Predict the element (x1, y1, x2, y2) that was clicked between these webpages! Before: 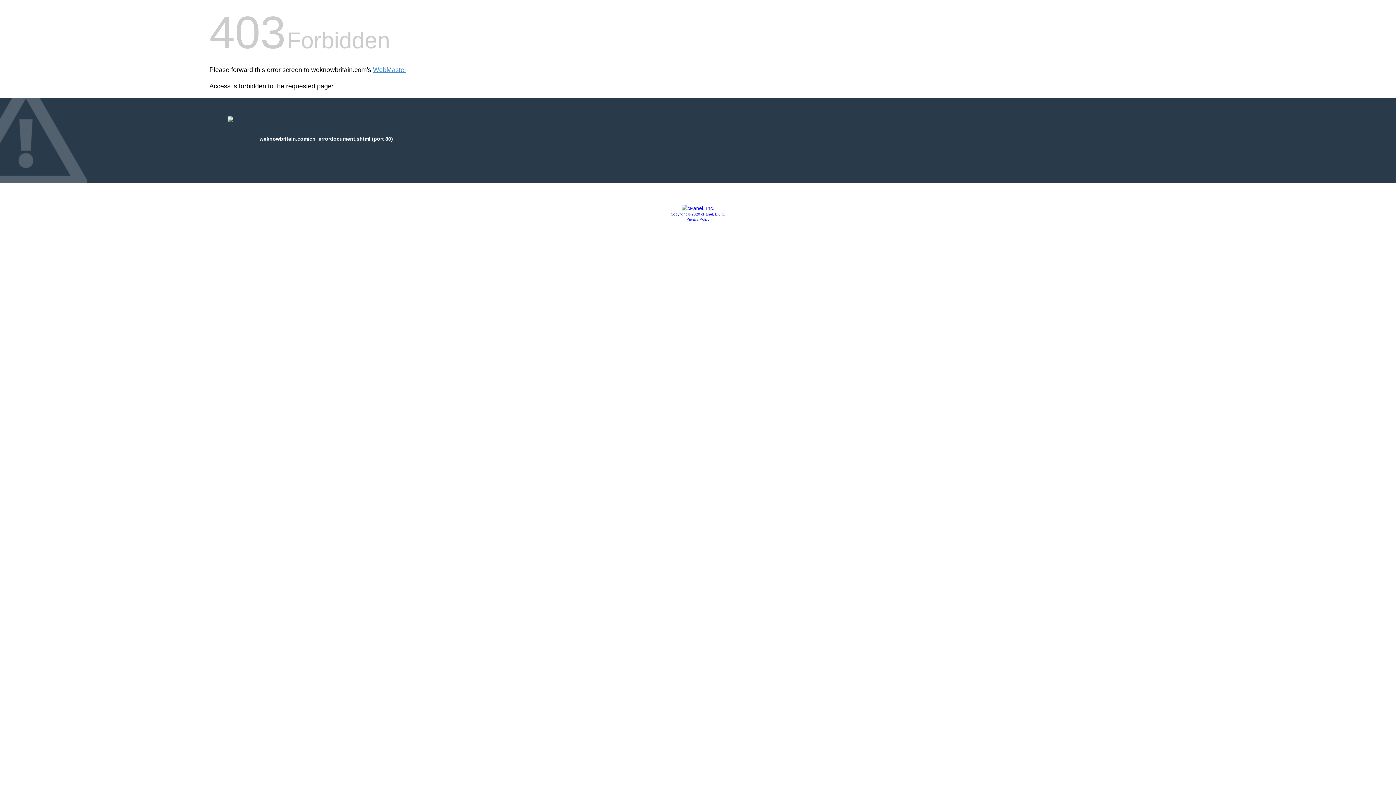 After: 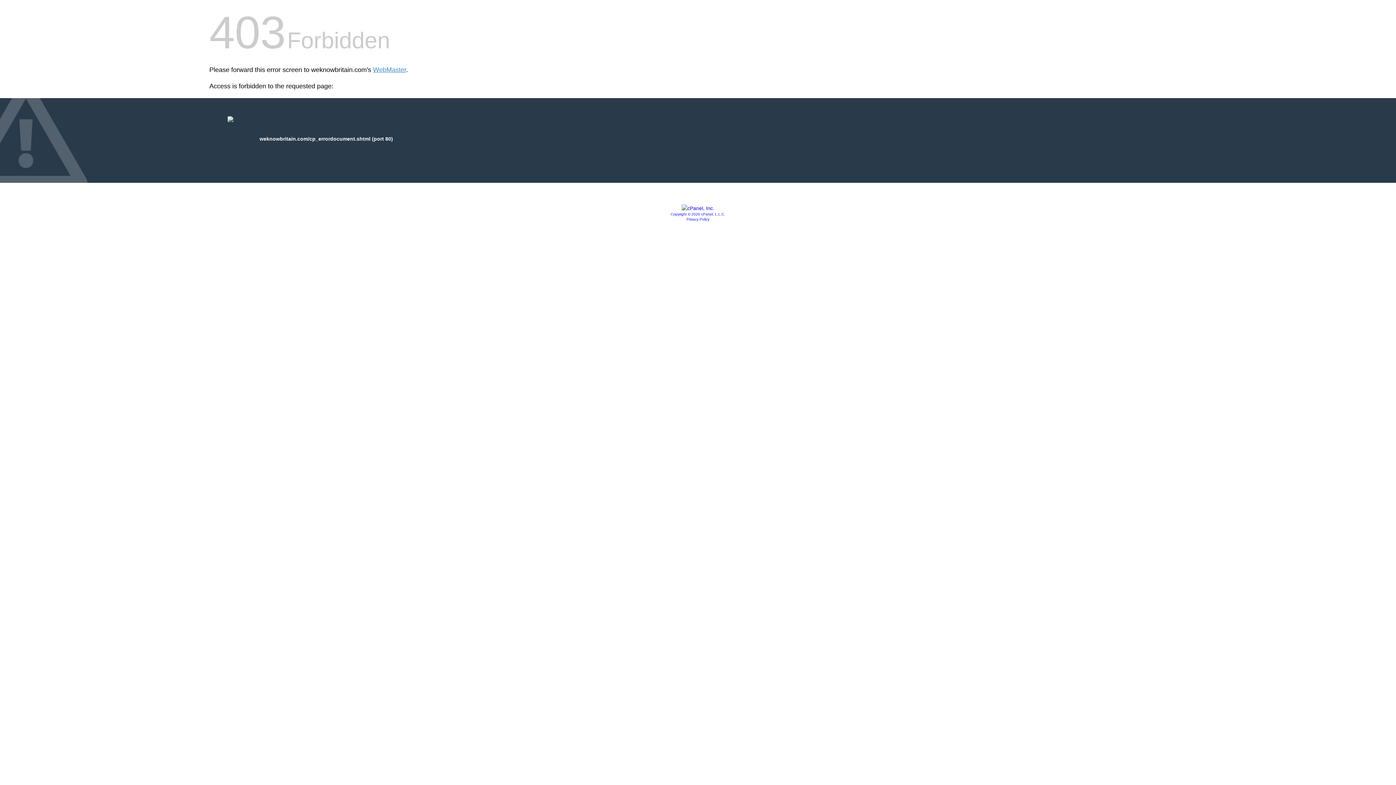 Action: label: Copyright © 2020 cPanel, L.L.C. bbox: (670, 212, 725, 216)